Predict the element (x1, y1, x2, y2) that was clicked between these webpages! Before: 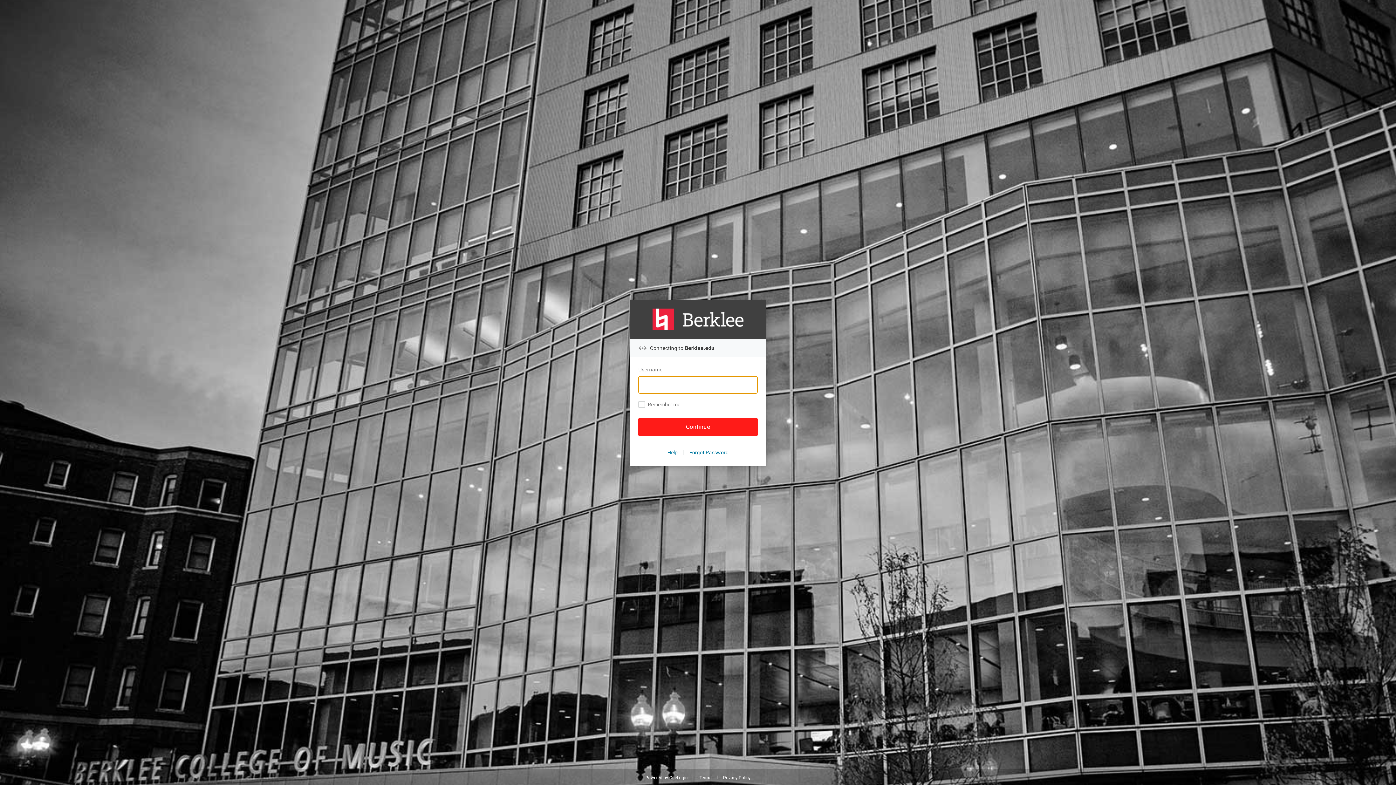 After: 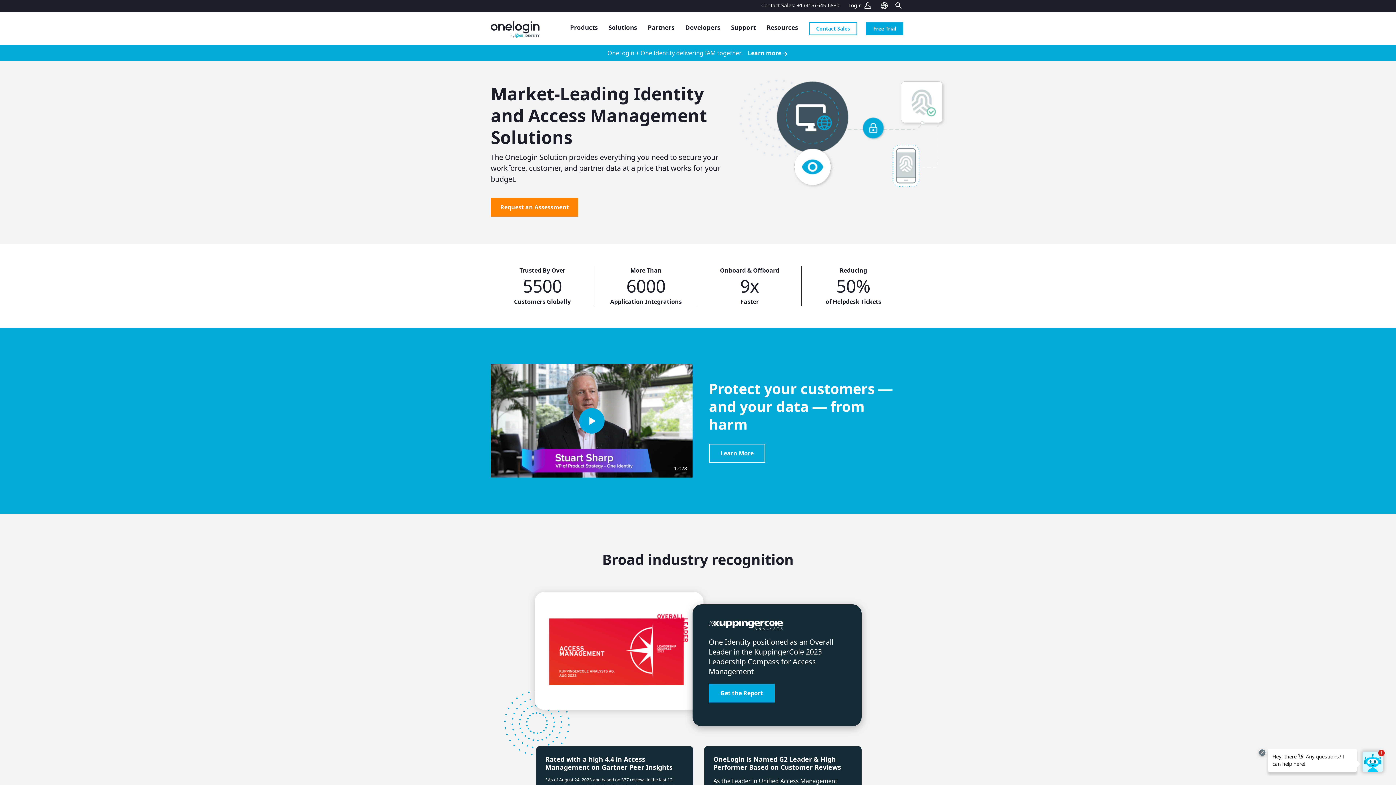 Action: bbox: (645, 775, 688, 780) label: Powered by OneLogin